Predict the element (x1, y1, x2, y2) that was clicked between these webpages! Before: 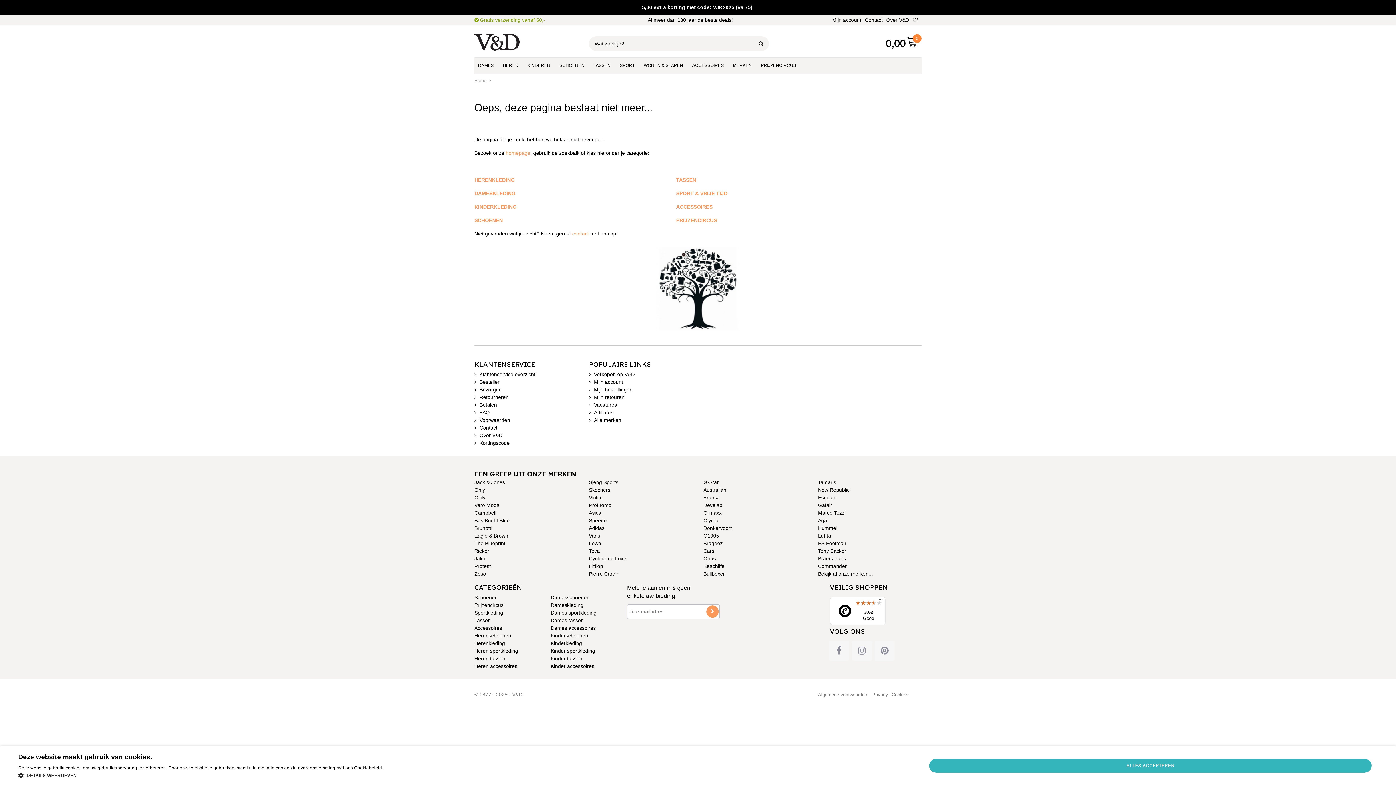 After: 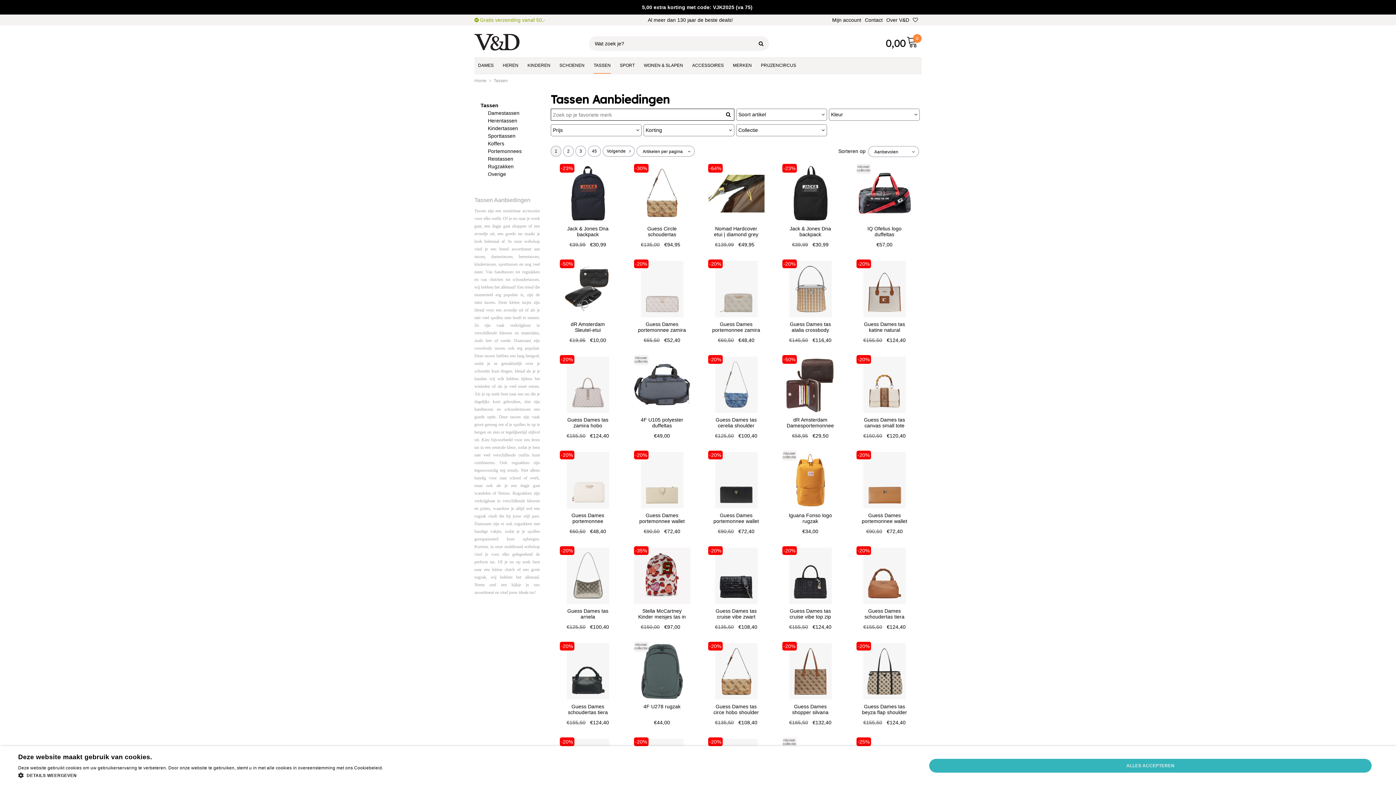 Action: bbox: (676, 176, 696, 182) label: TASSEN